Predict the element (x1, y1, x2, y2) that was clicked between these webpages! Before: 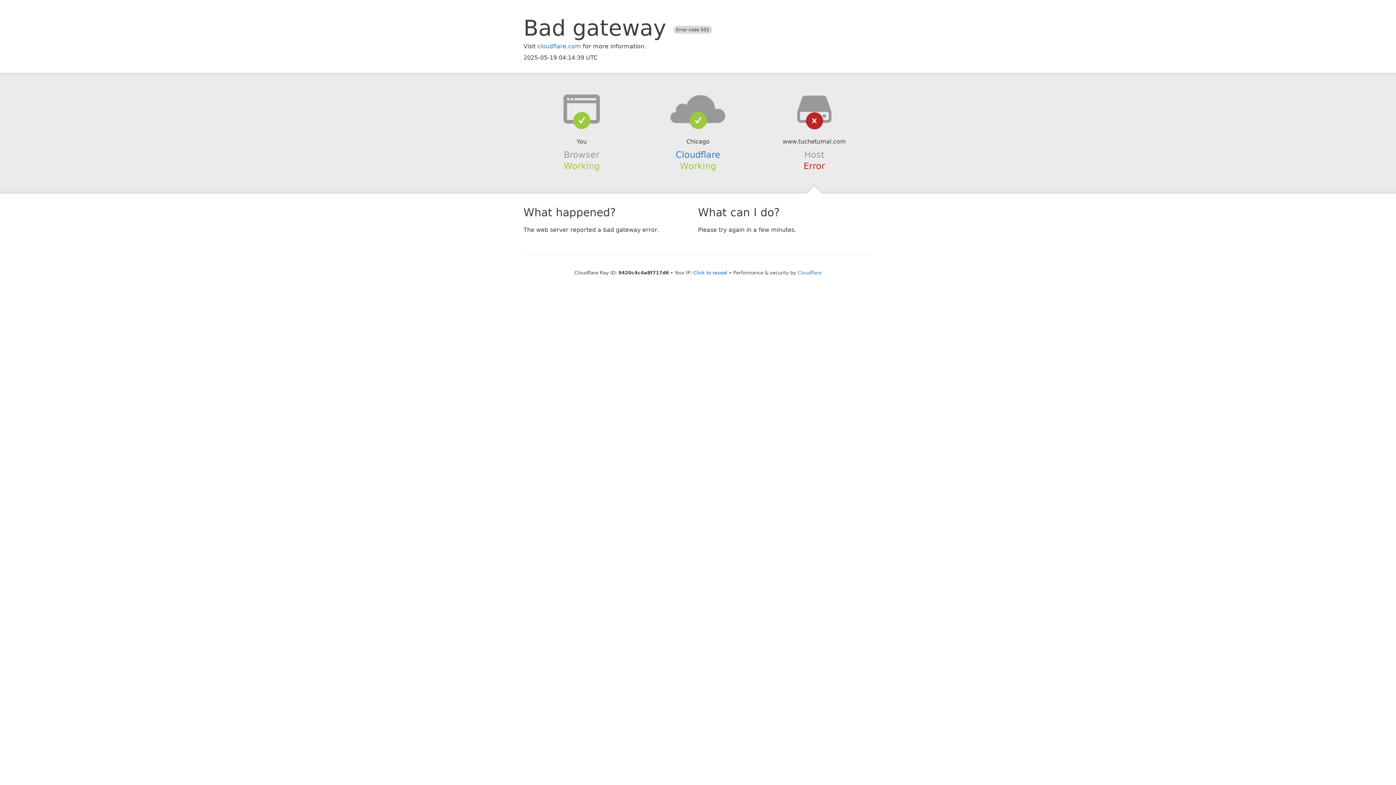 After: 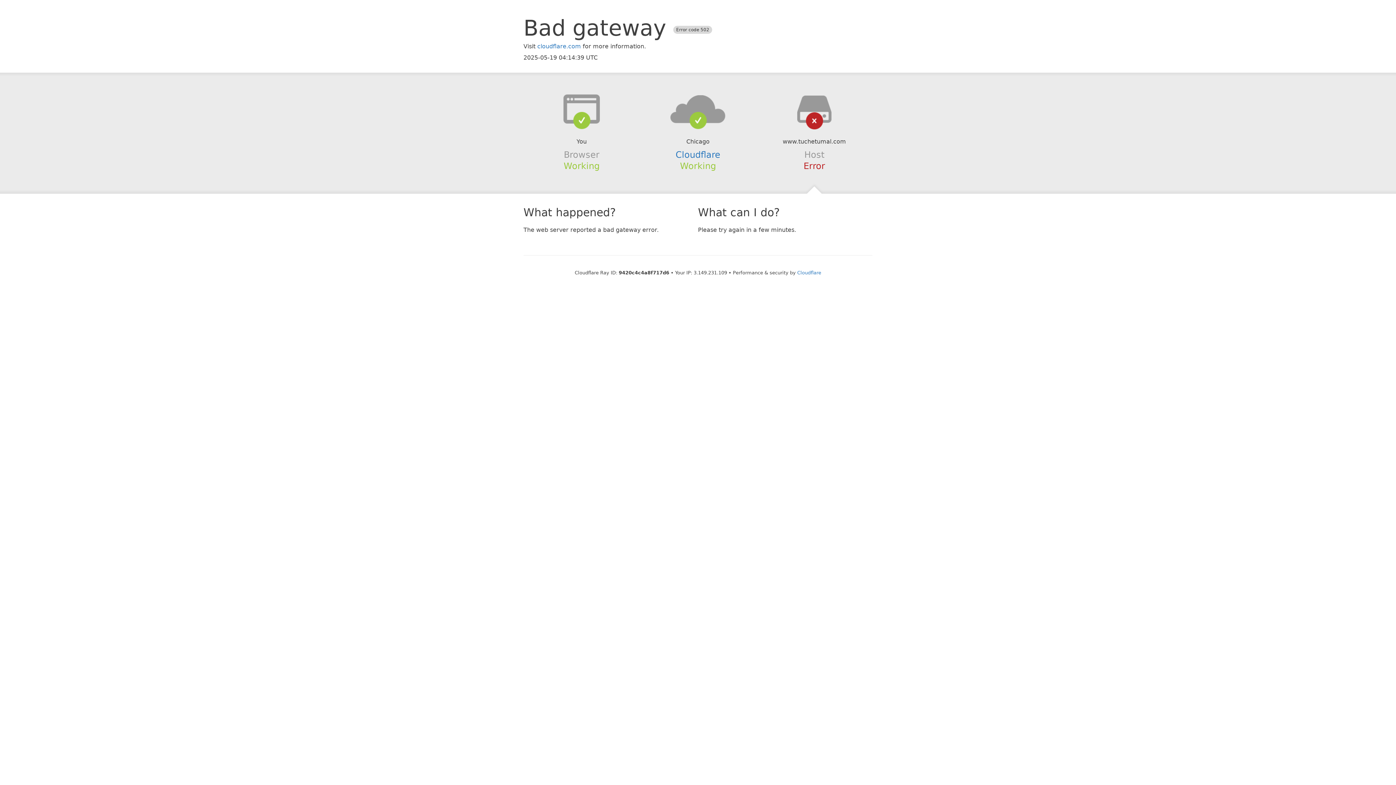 Action: label: Click to reveal bbox: (693, 270, 727, 275)